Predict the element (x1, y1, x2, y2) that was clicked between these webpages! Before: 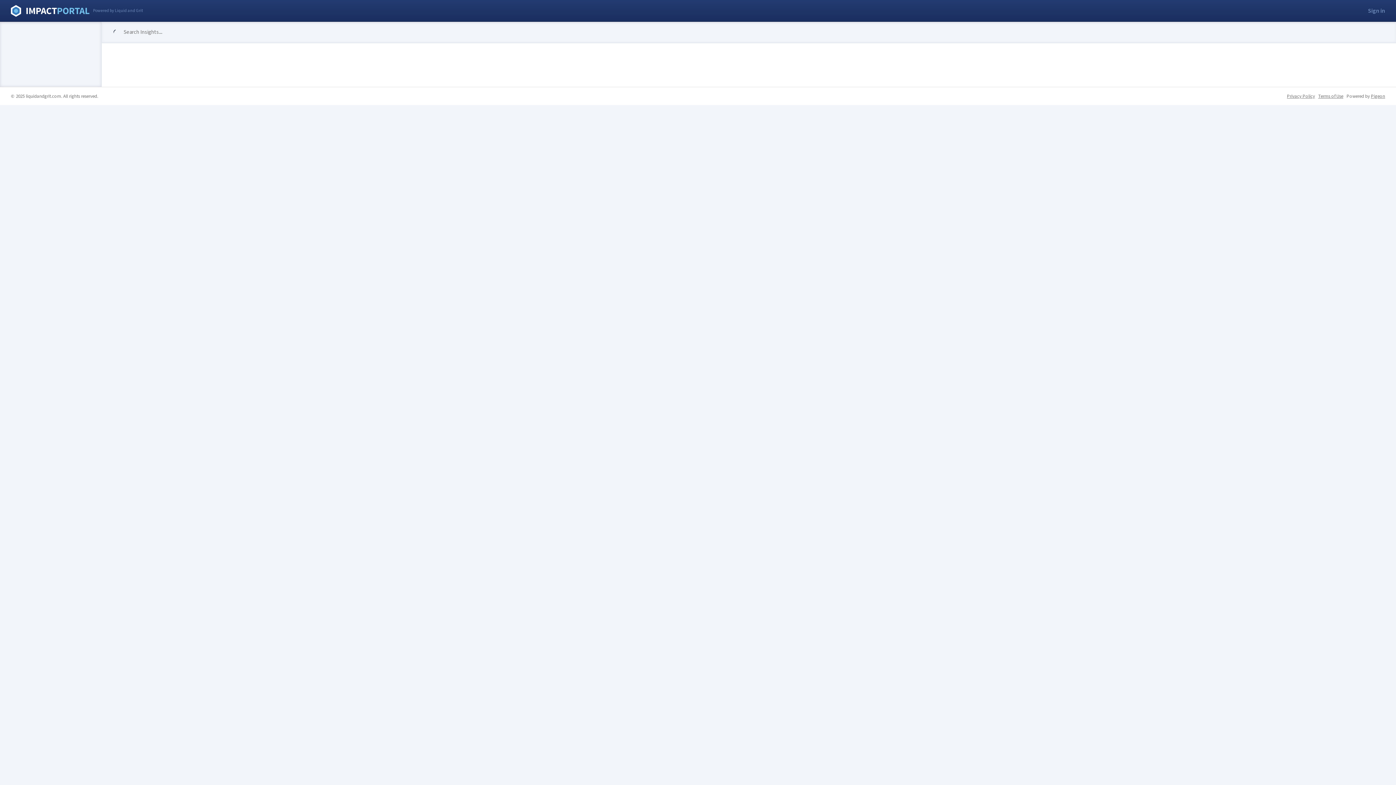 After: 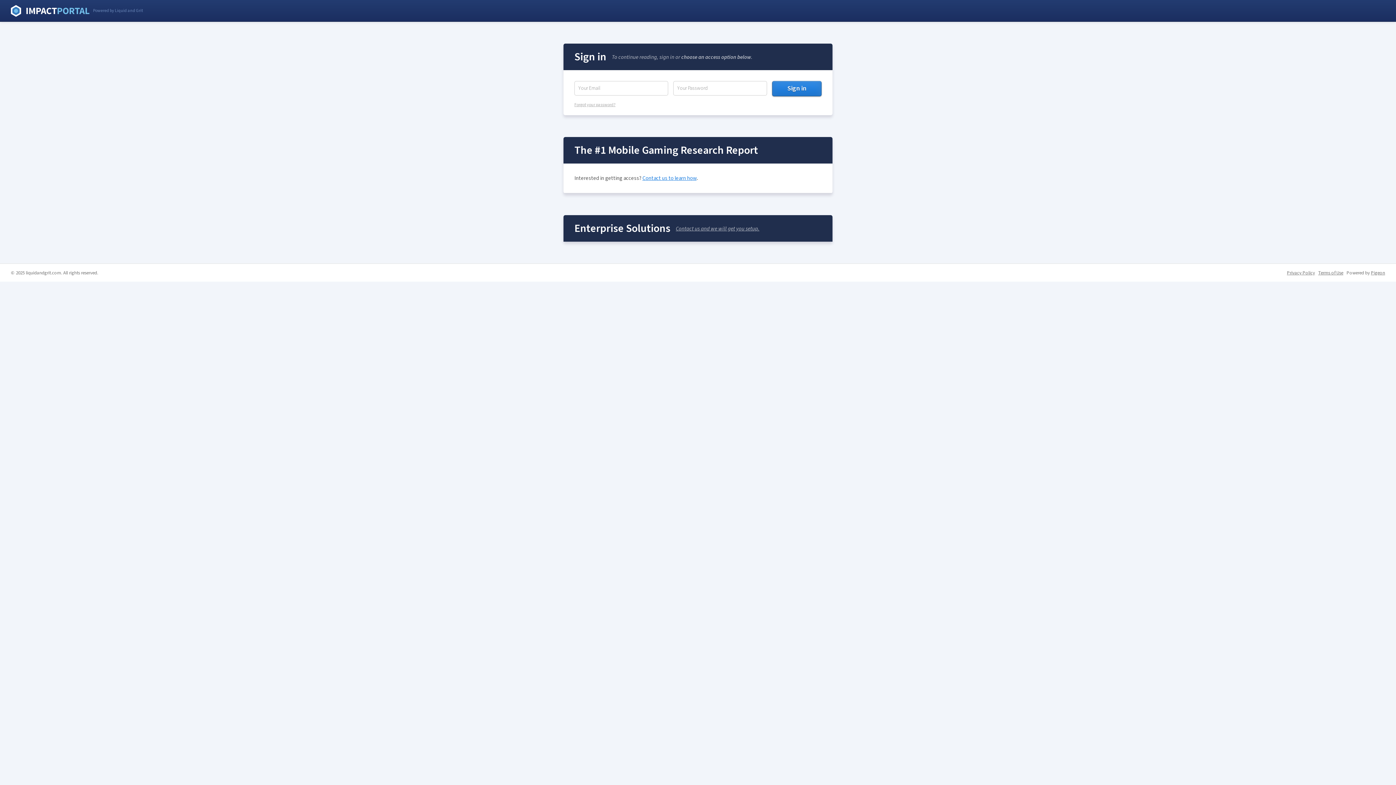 Action: label: Sign in bbox: (1364, 5, 1385, 16)